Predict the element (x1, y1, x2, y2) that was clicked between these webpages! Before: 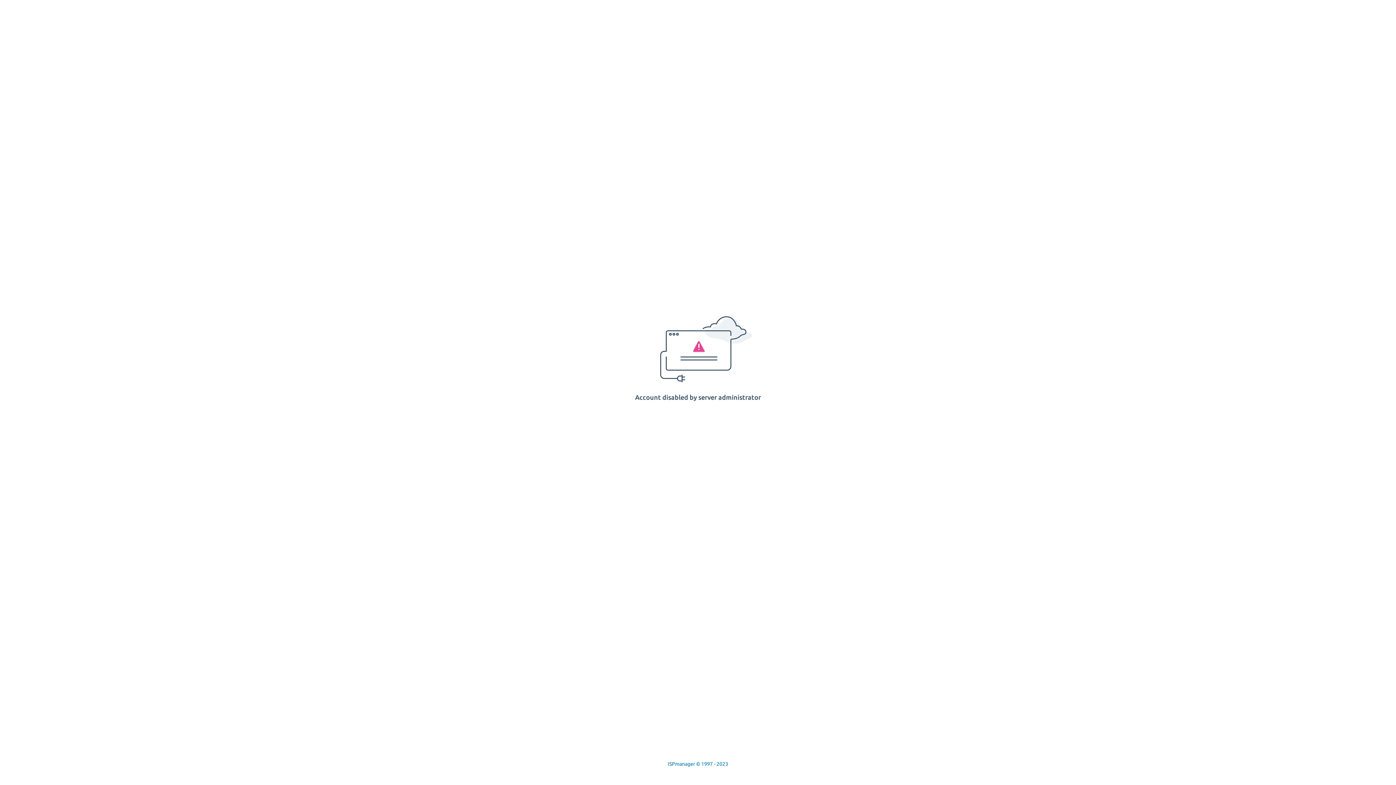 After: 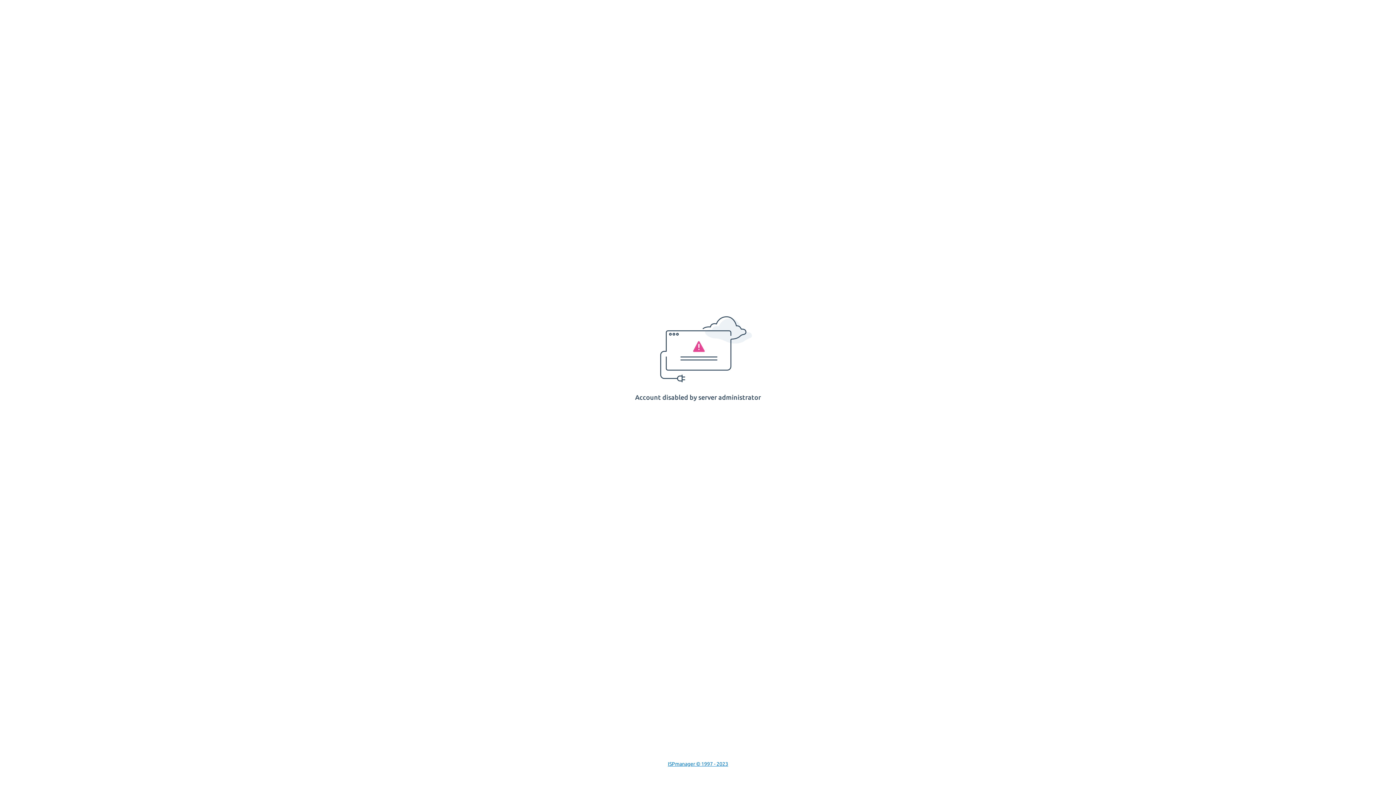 Action: label: ISPmanager © 1997 - 2023 bbox: (668, 761, 728, 767)